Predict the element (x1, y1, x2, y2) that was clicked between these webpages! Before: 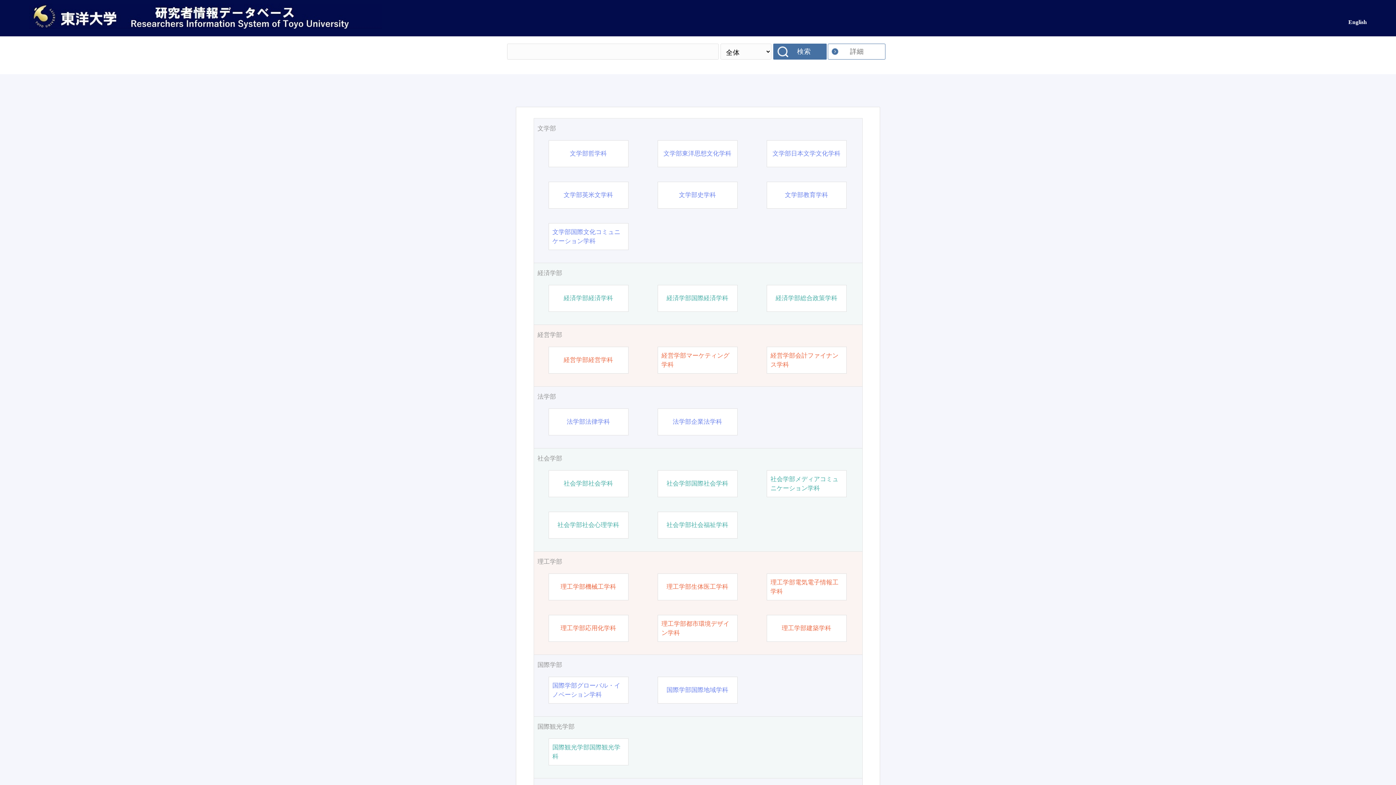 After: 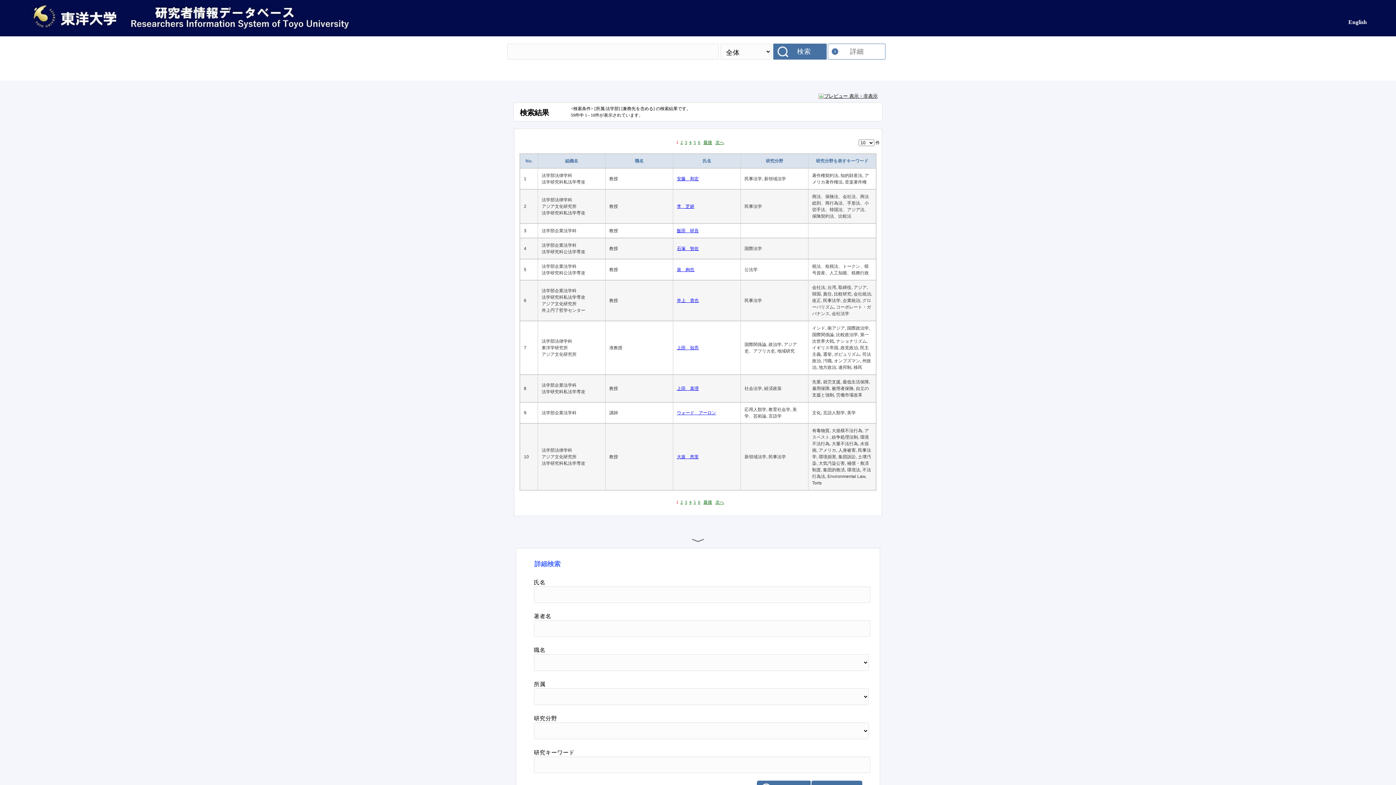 Action: bbox: (537, 392, 858, 401) label: 法学部